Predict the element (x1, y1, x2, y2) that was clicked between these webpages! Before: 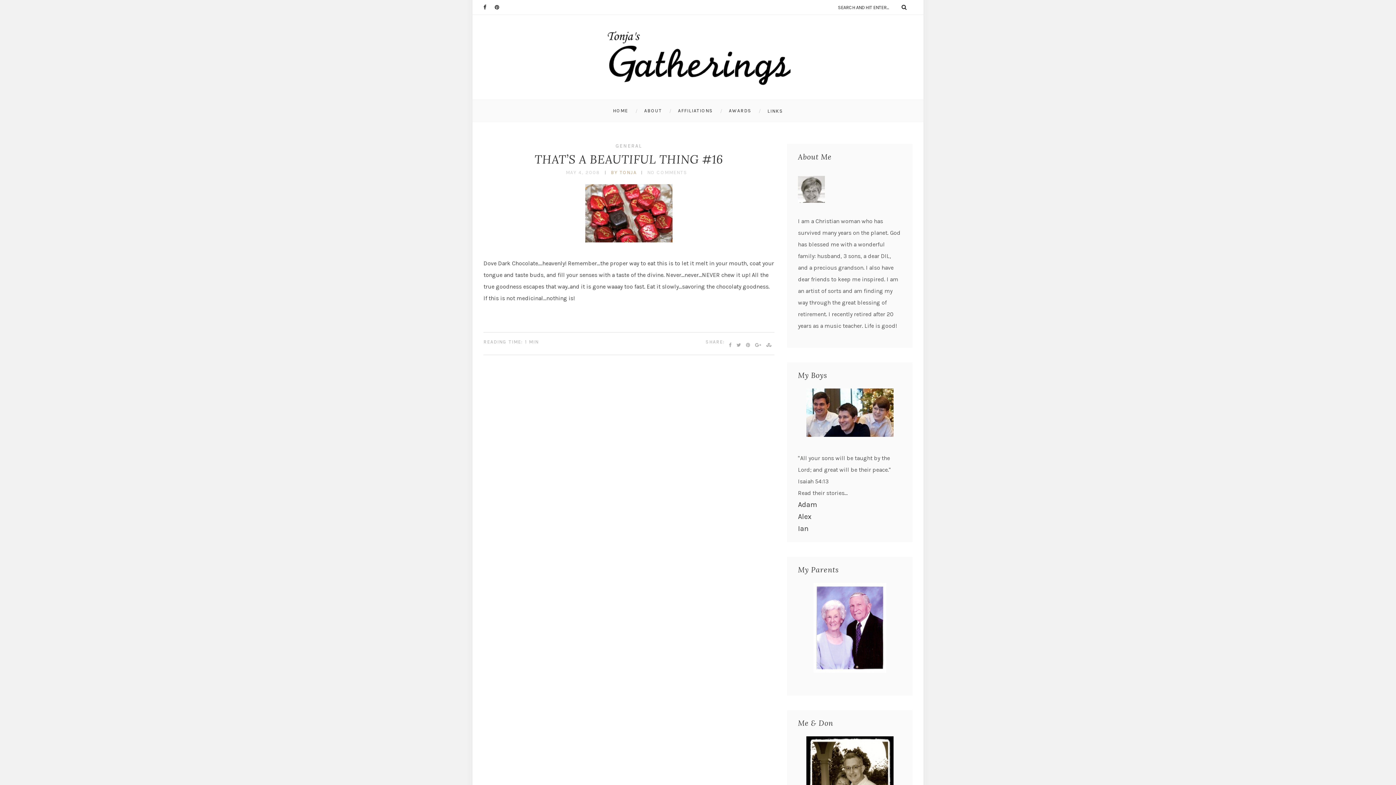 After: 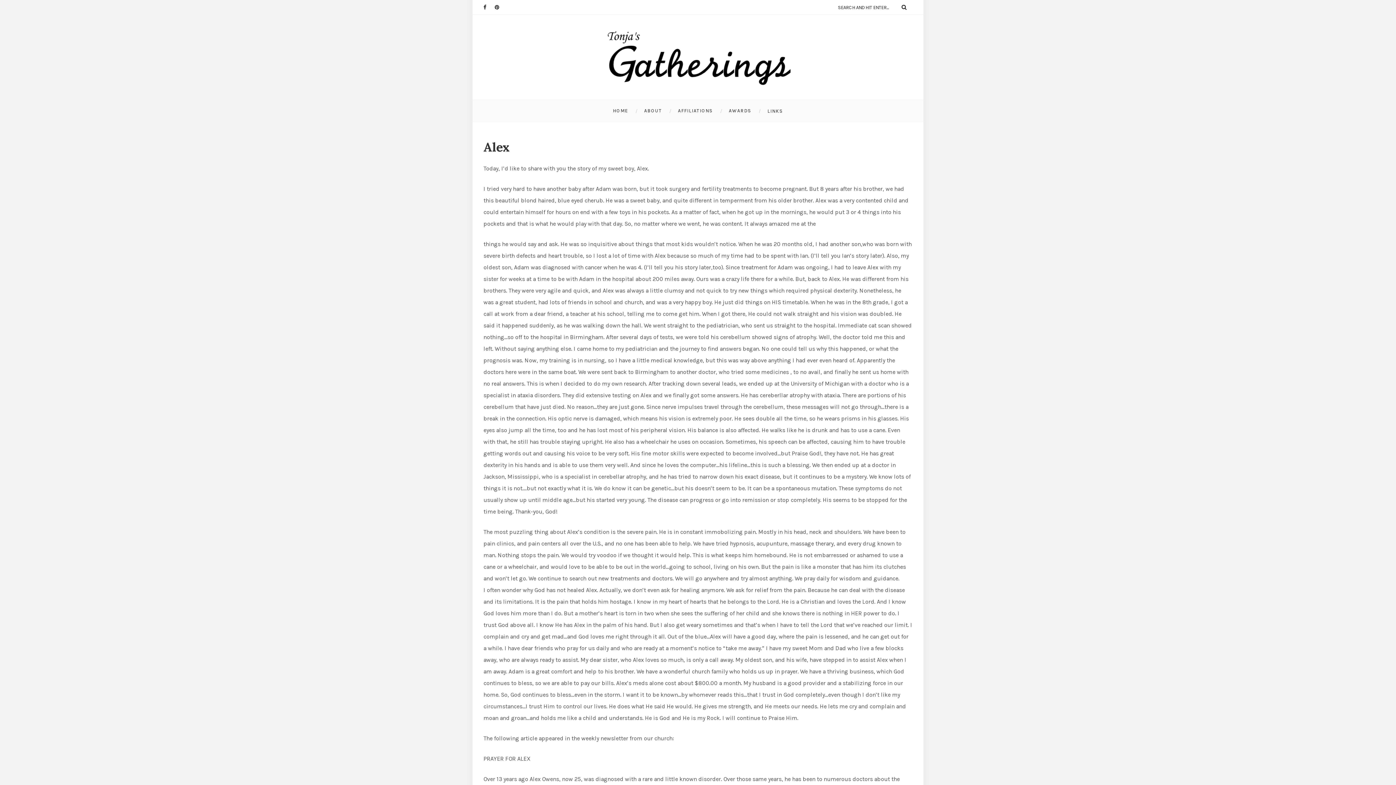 Action: label: Alex bbox: (798, 512, 811, 521)